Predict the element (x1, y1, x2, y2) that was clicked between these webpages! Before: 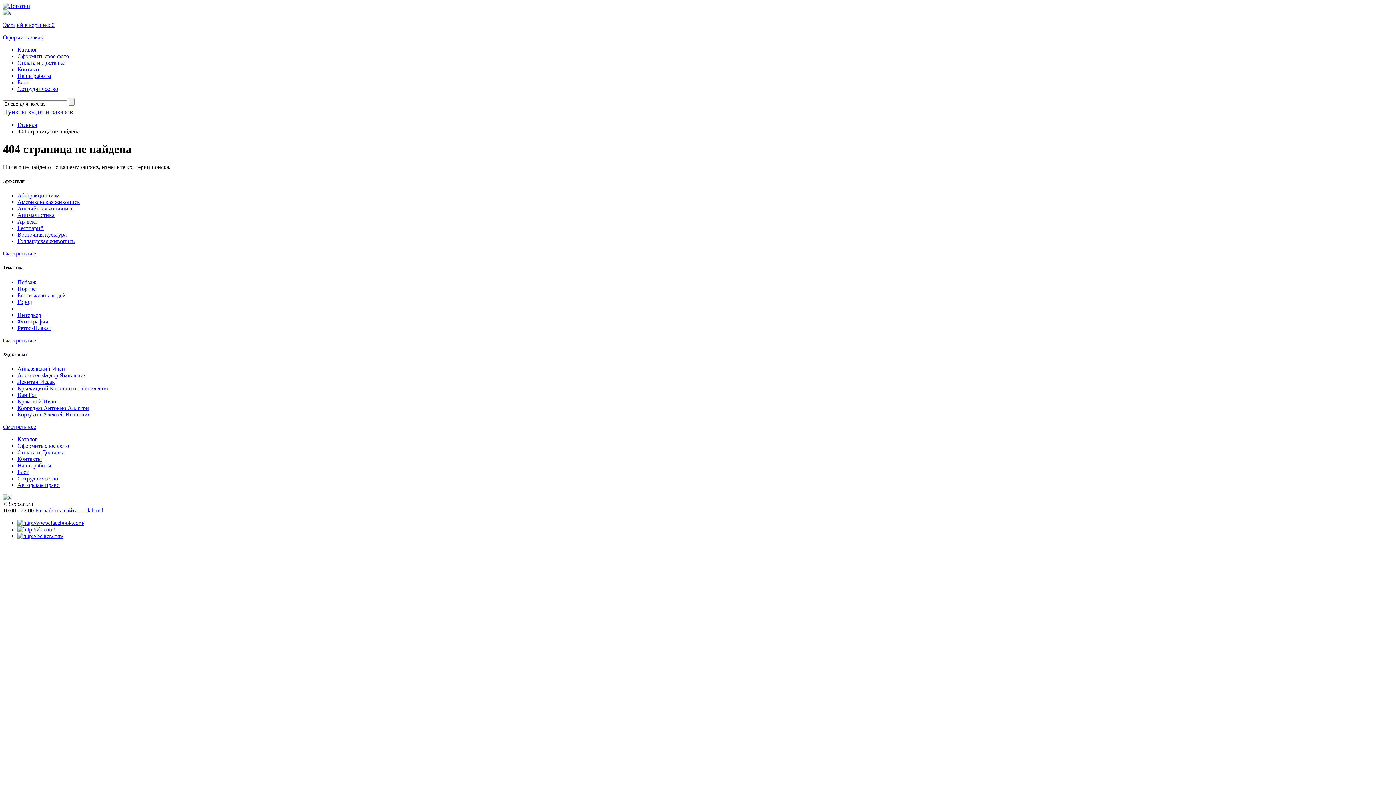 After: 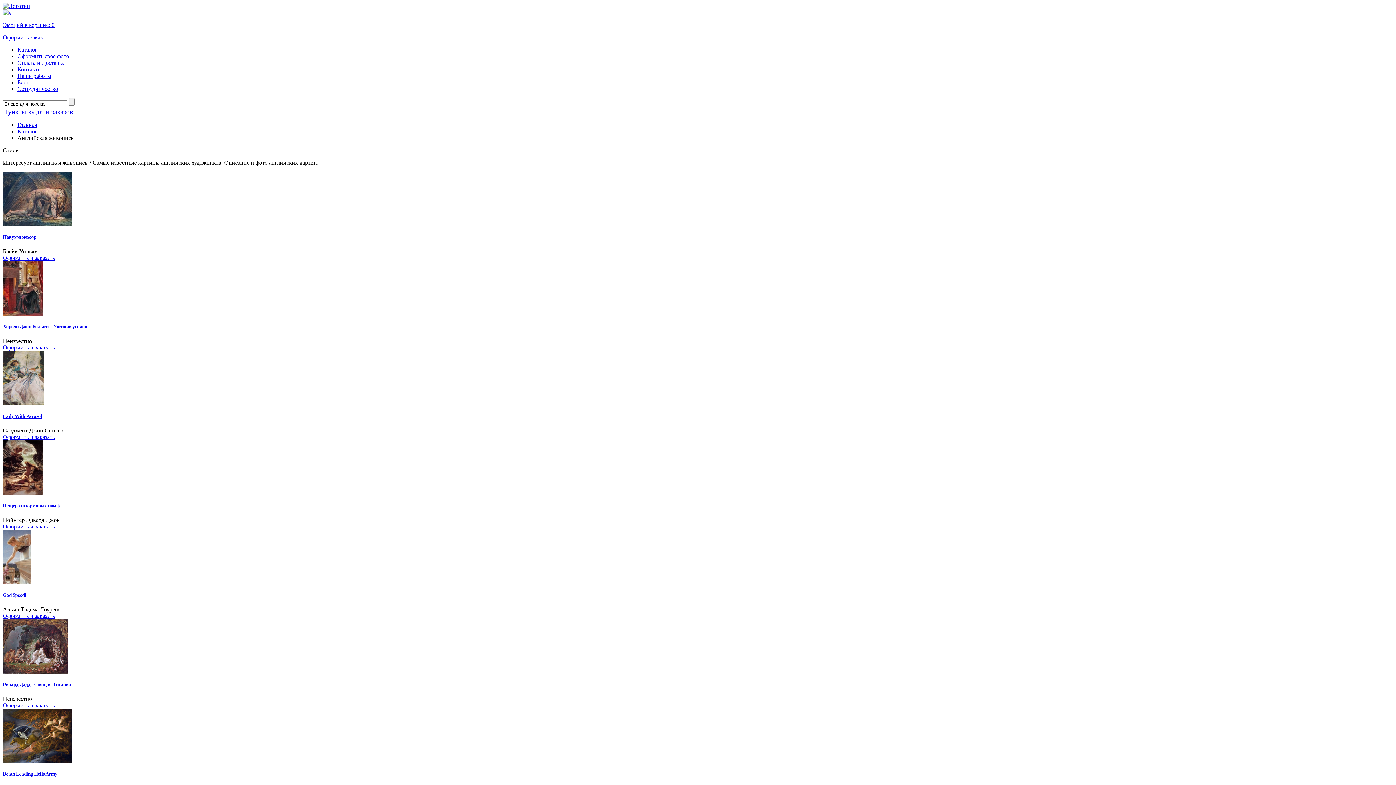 Action: label: Английская живопись bbox: (17, 205, 73, 211)